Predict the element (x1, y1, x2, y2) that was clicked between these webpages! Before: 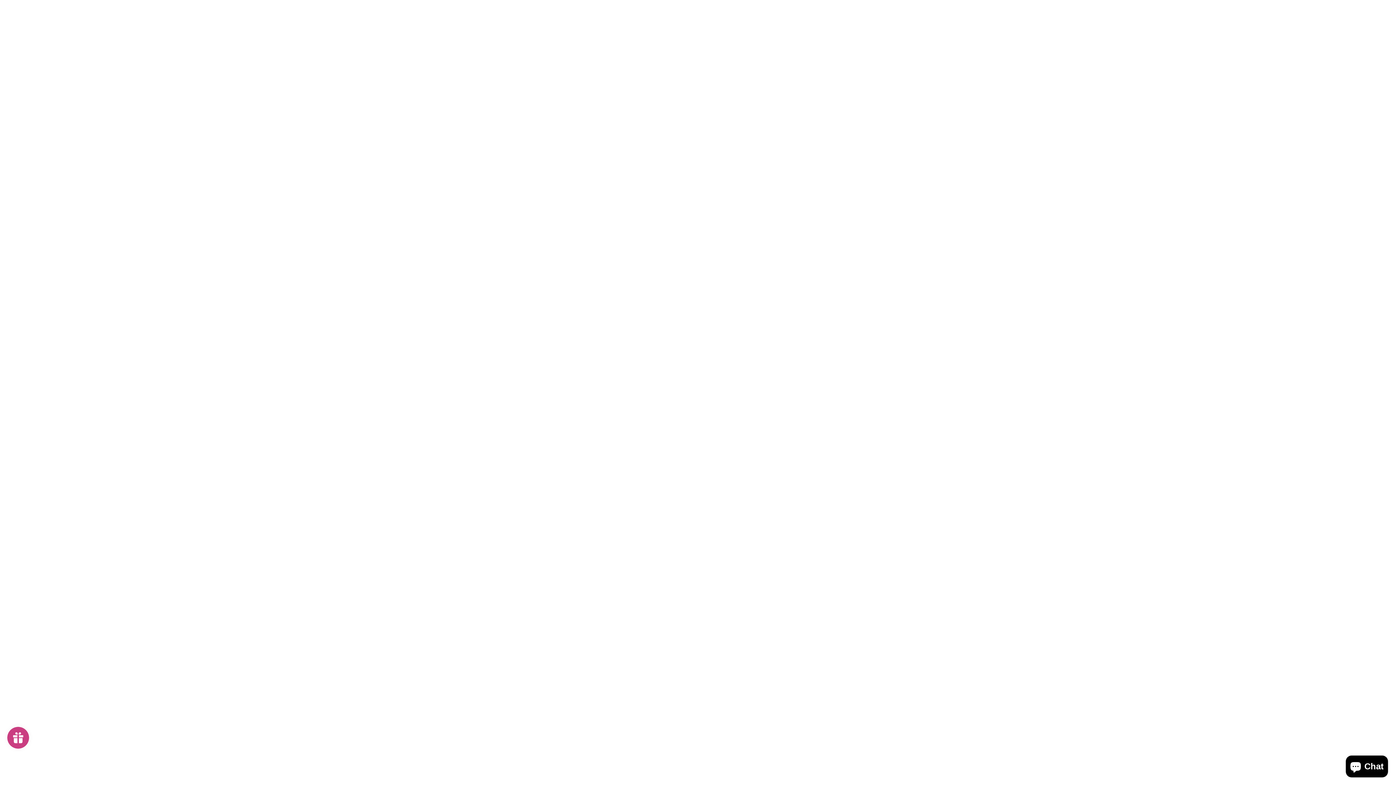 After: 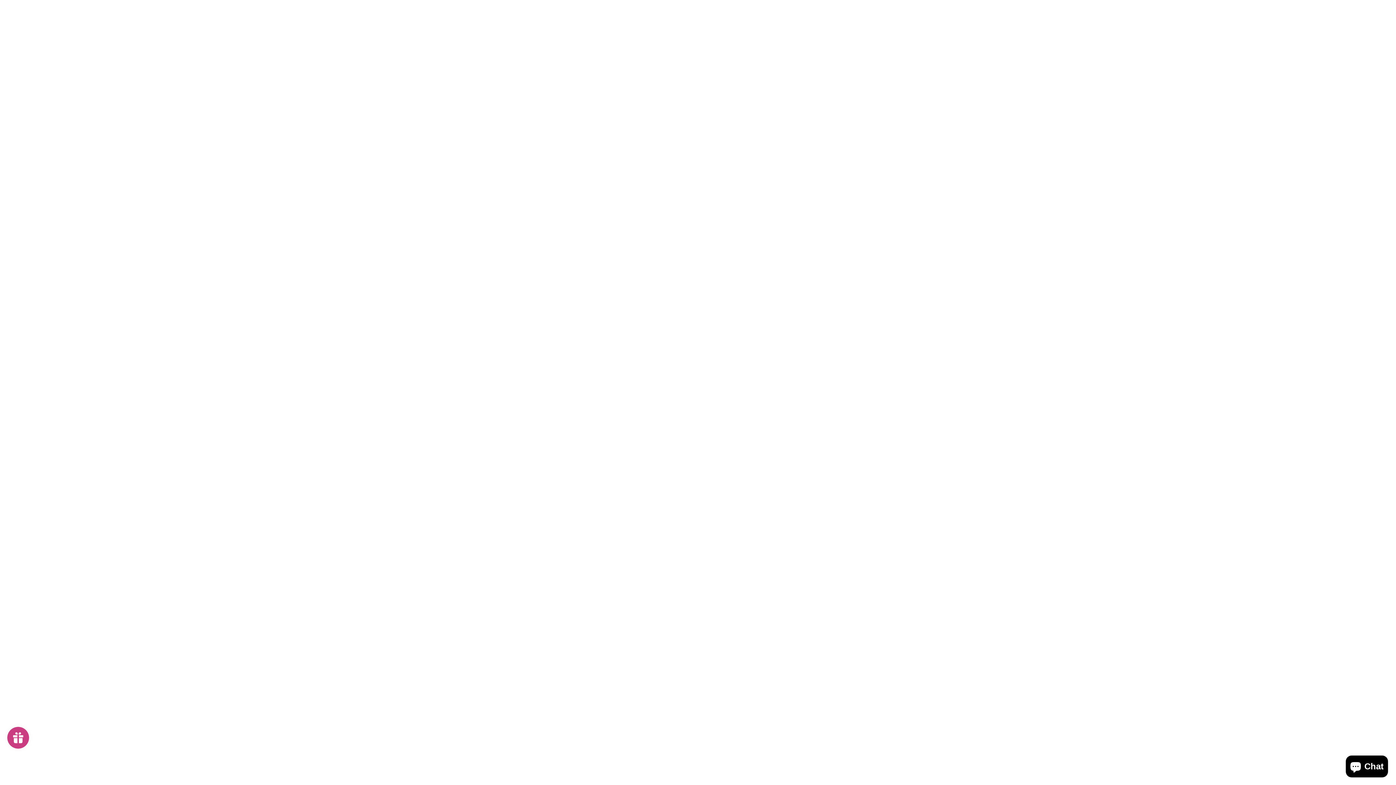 Action: label: Contact bbox: (33, 2, 50, 10)